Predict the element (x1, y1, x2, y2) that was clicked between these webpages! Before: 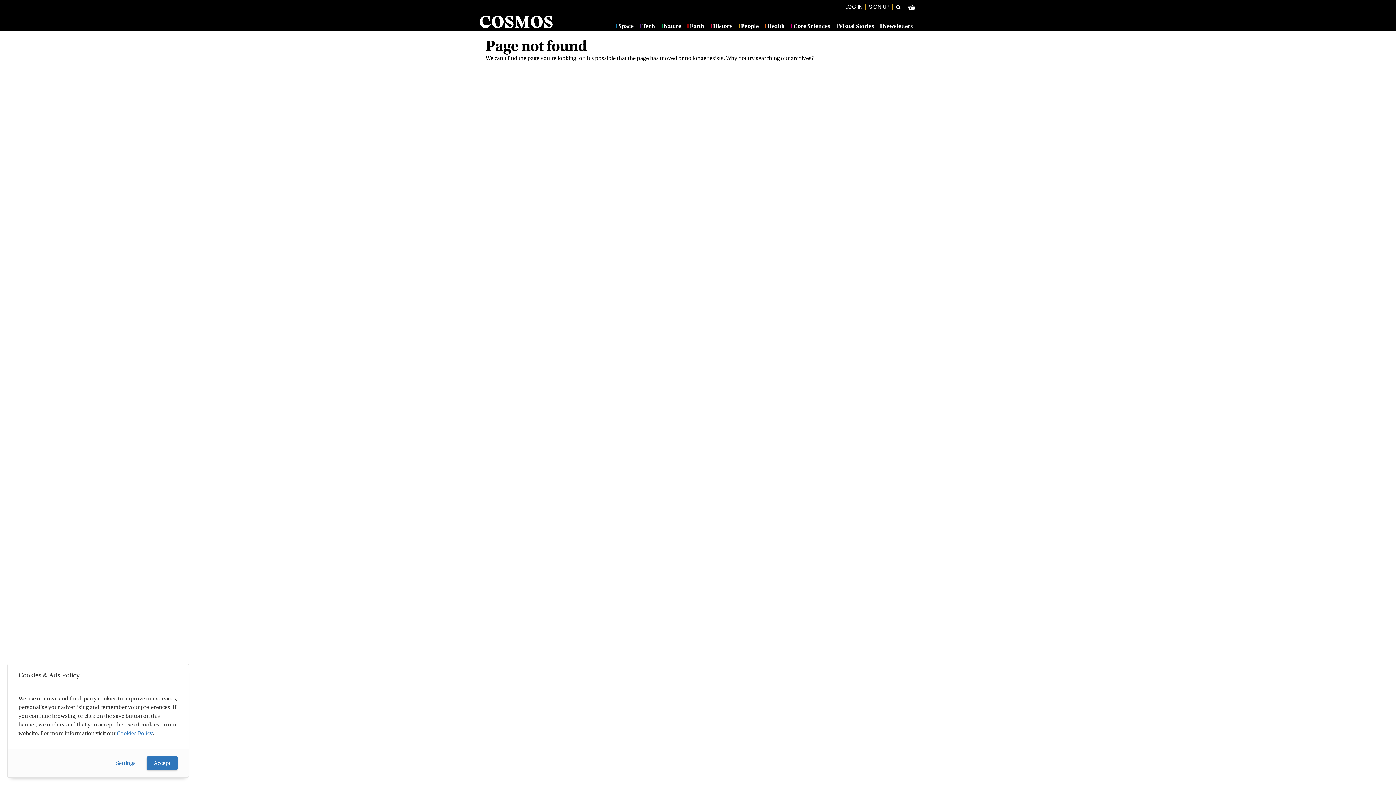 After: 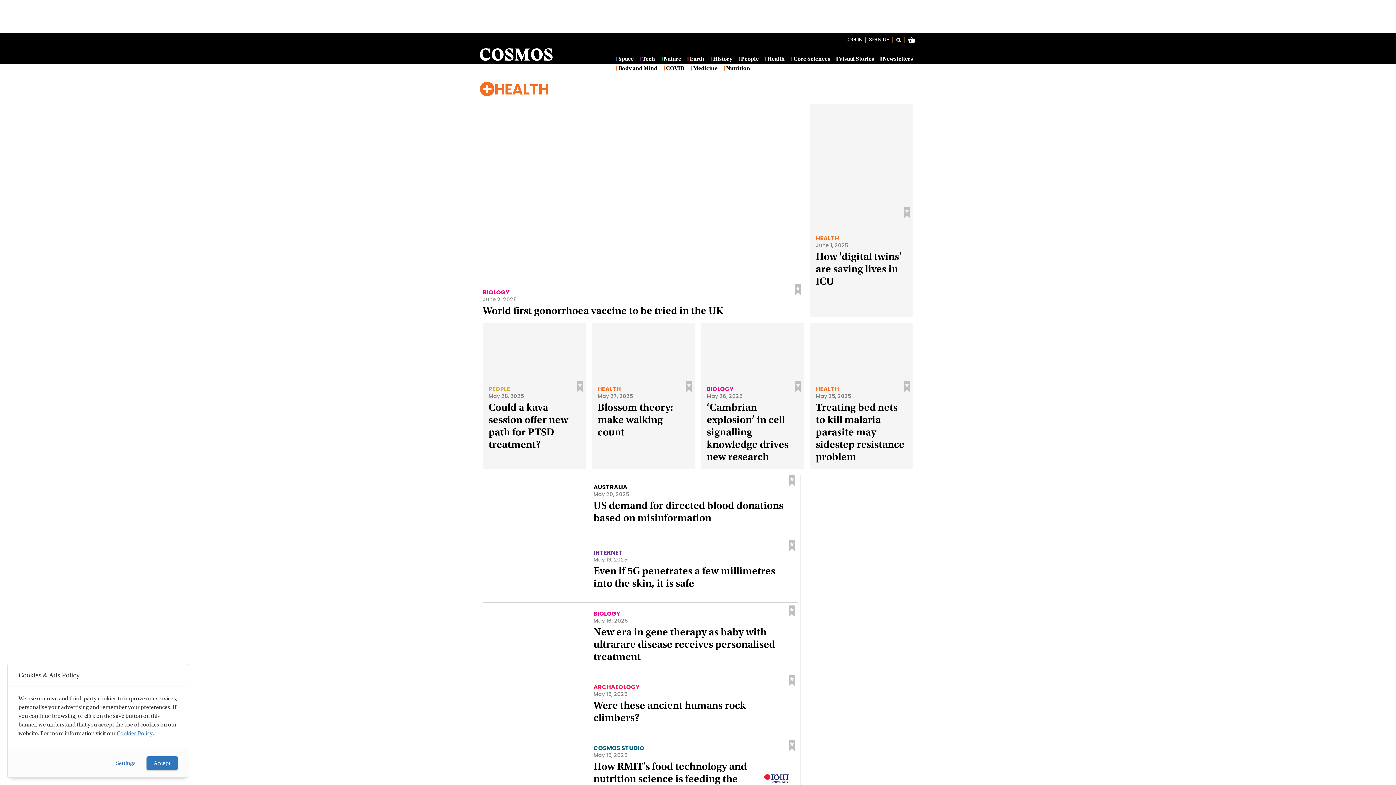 Action: label: Health bbox: (765, 24, 785, 28)